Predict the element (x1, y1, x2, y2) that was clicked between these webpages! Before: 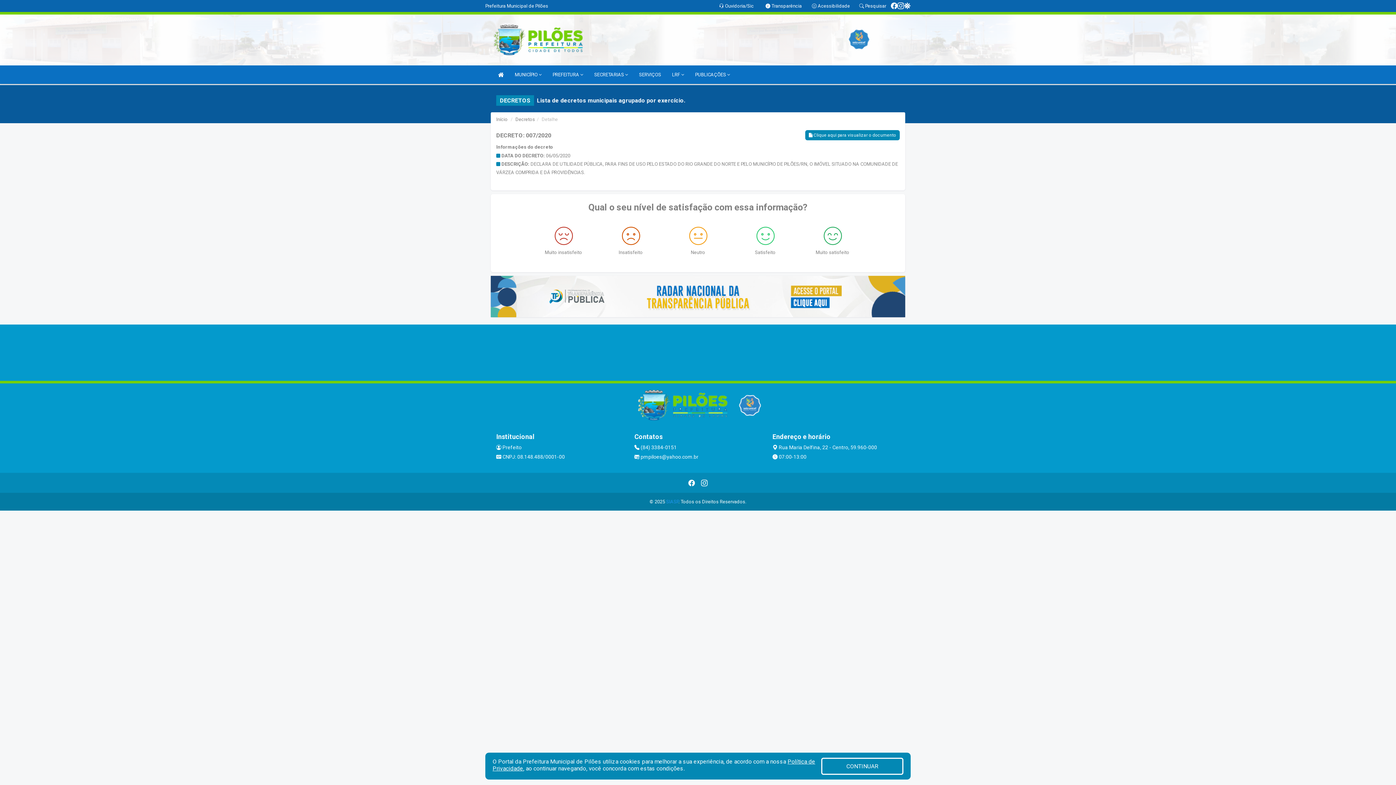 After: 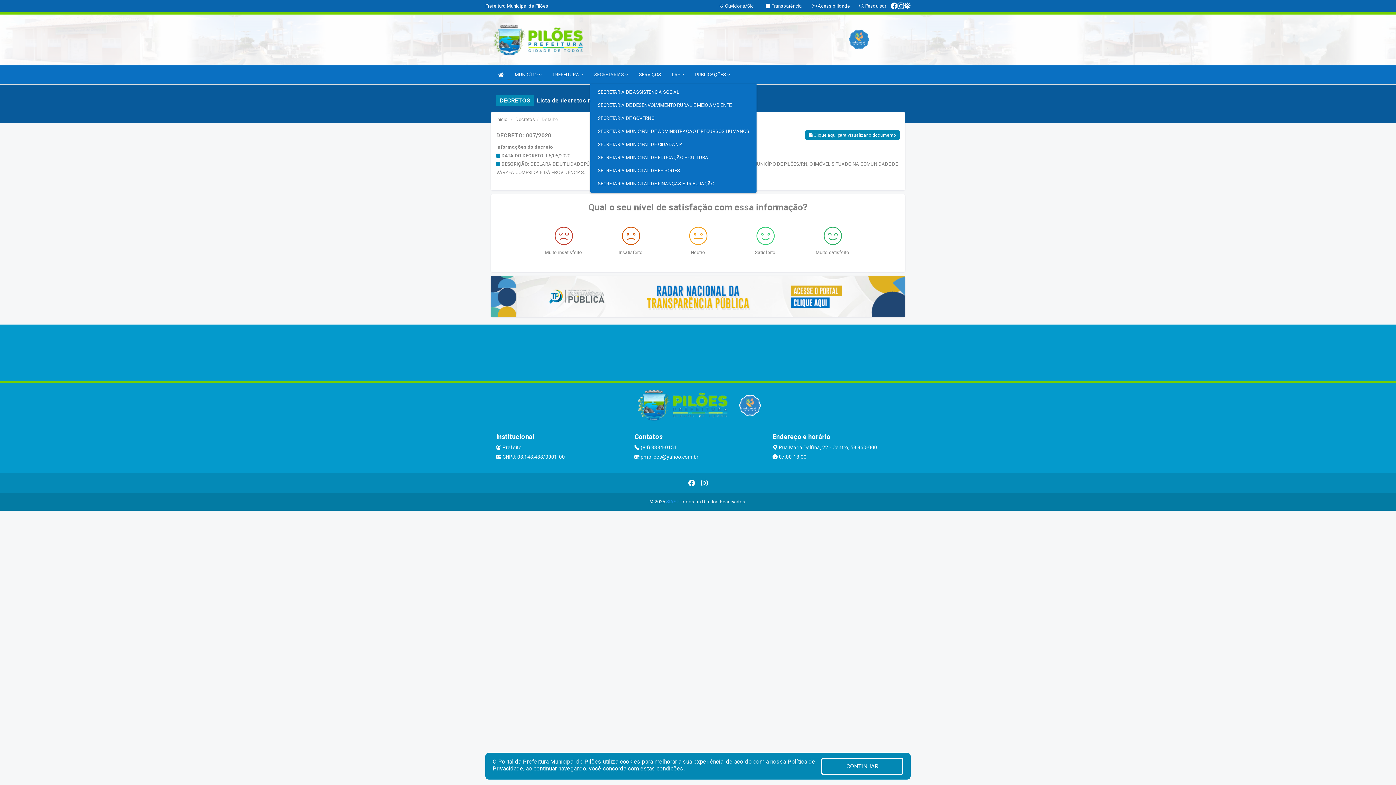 Action: bbox: (590, 65, 631, 84) label: SECRETARIAS 